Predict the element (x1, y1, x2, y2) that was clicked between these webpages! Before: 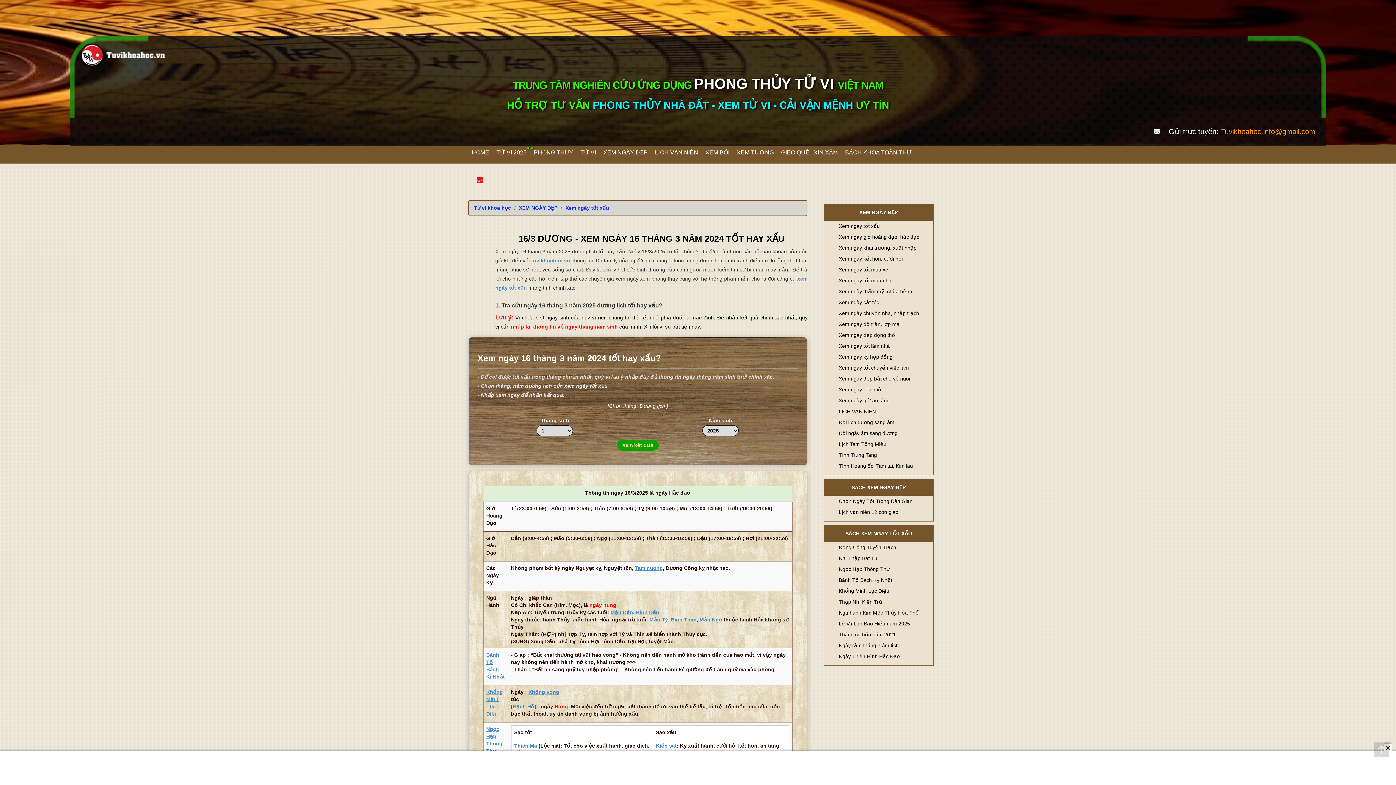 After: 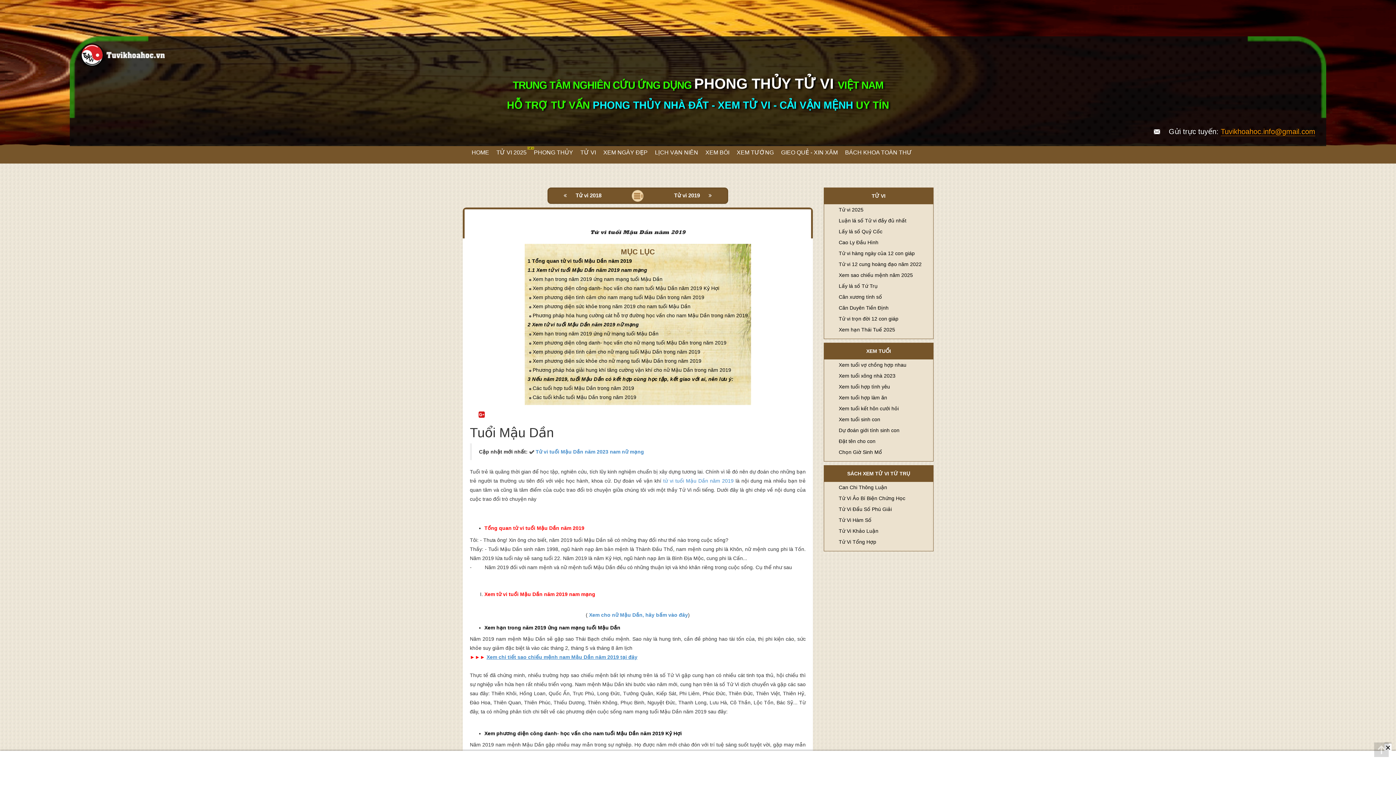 Action: label: Mậu Dần bbox: (610, 609, 633, 615)